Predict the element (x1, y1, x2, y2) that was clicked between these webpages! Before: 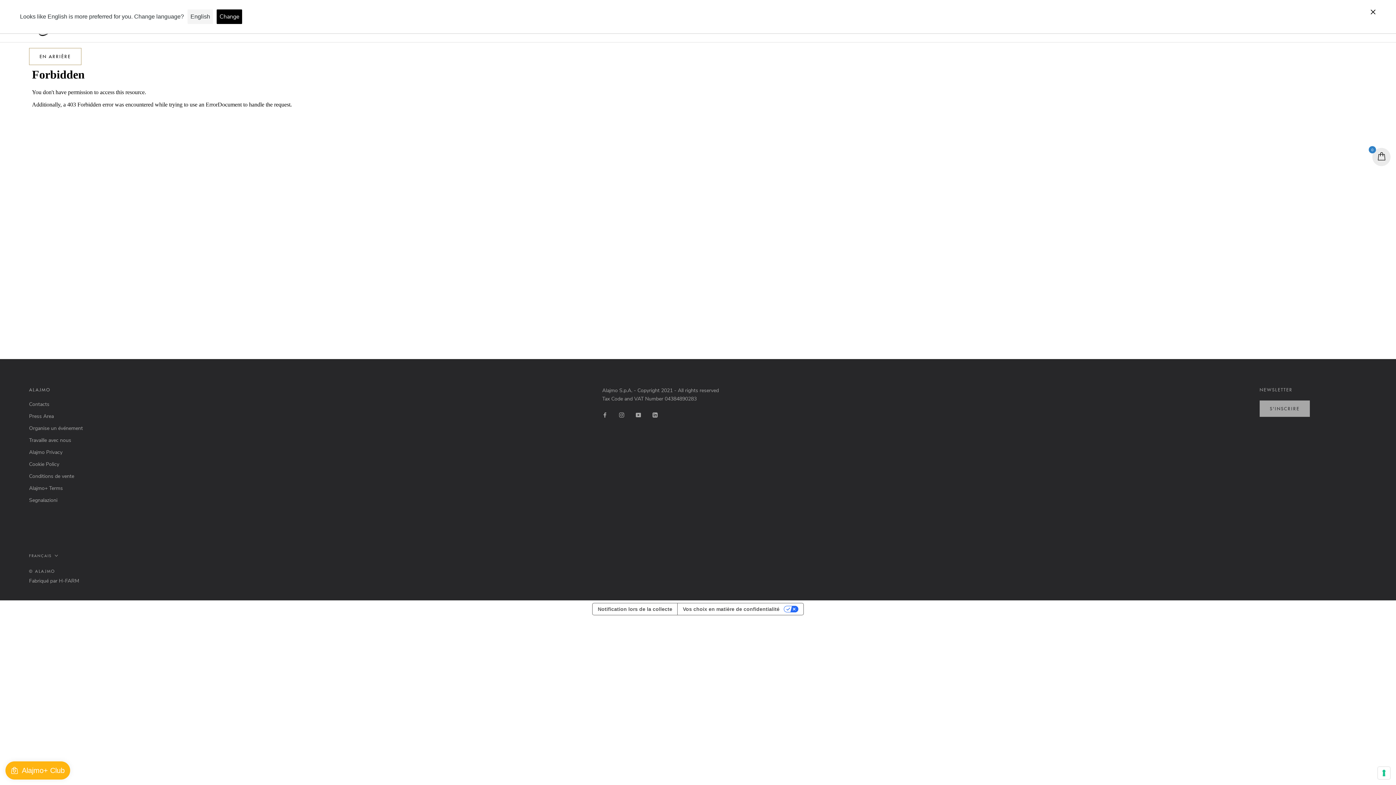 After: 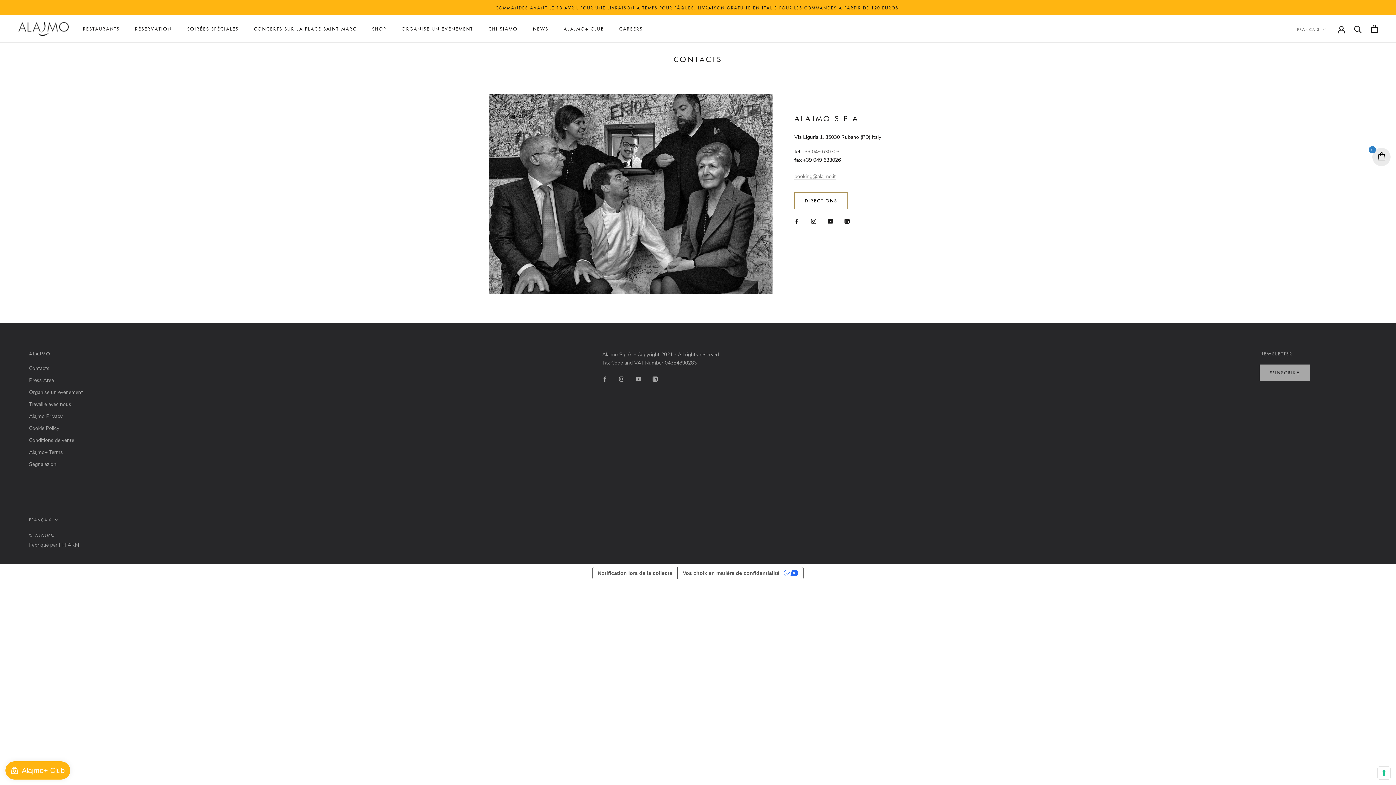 Action: bbox: (29, 400, 82, 408) label: Contacts